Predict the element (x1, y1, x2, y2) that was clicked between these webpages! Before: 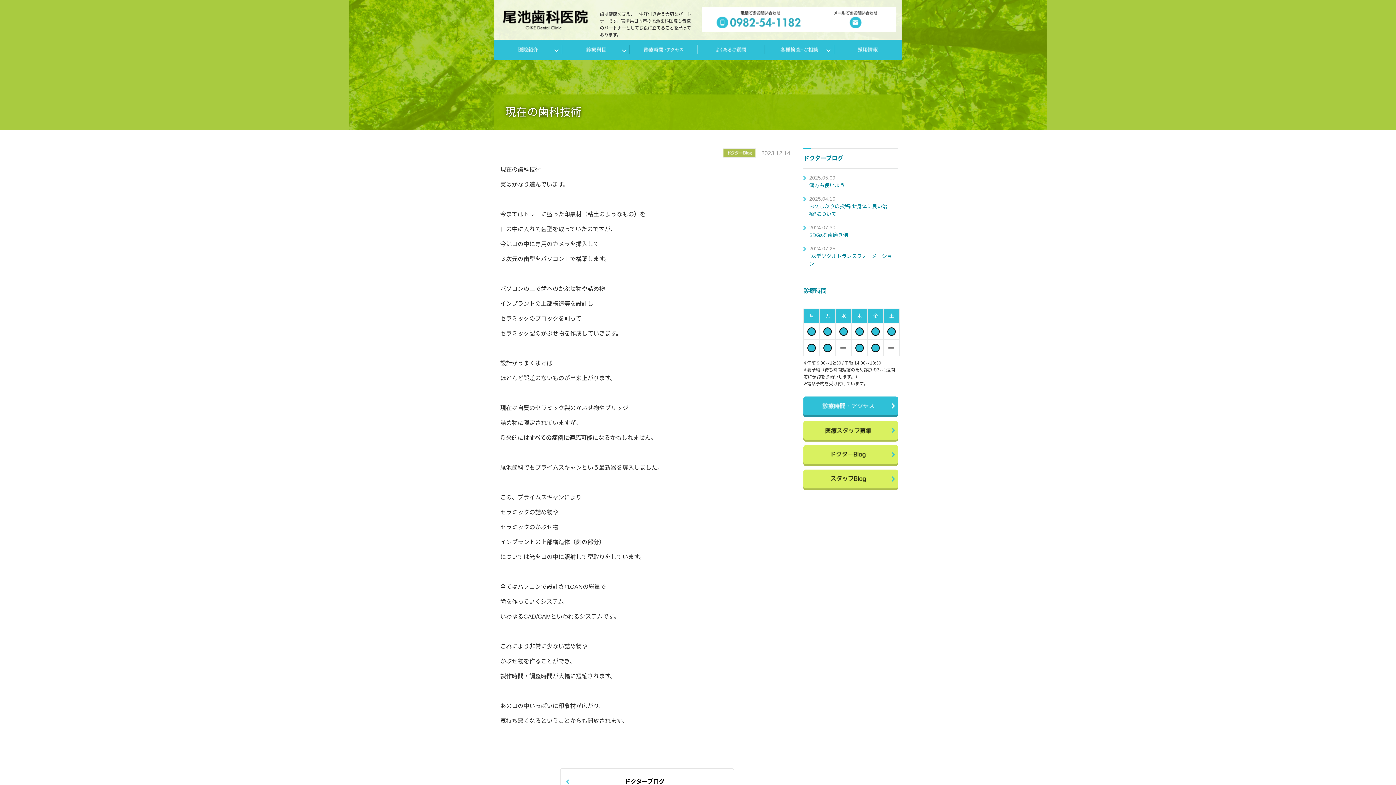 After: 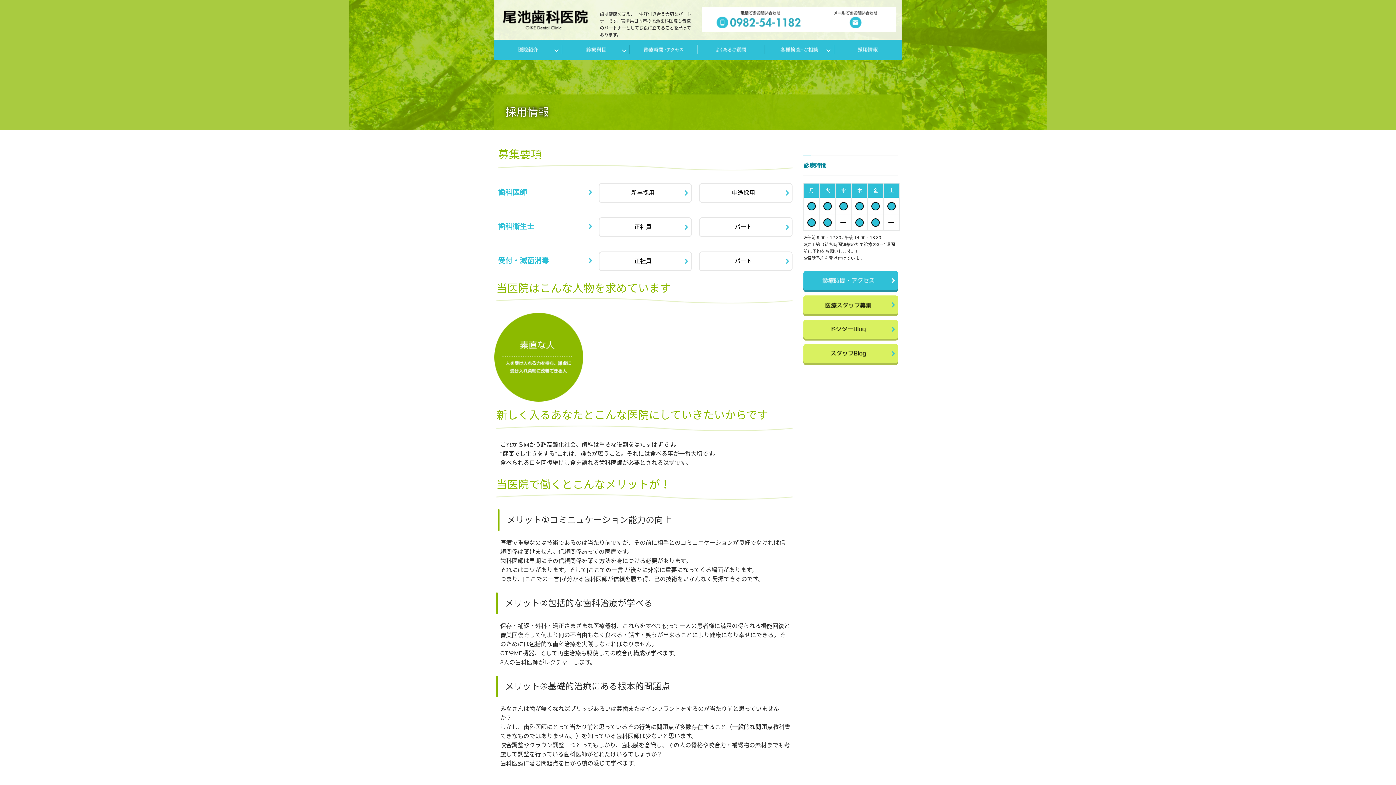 Action: bbox: (834, 39, 901, 59)